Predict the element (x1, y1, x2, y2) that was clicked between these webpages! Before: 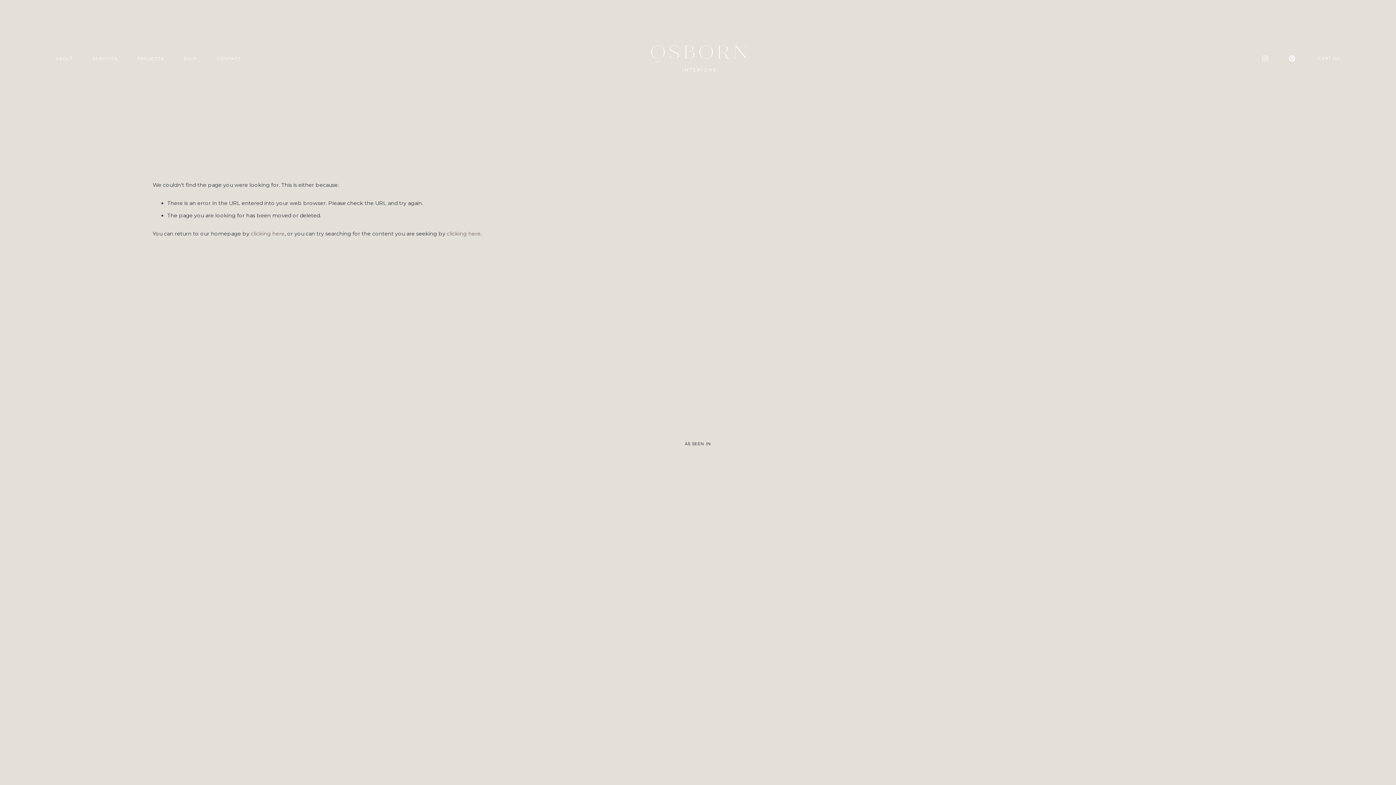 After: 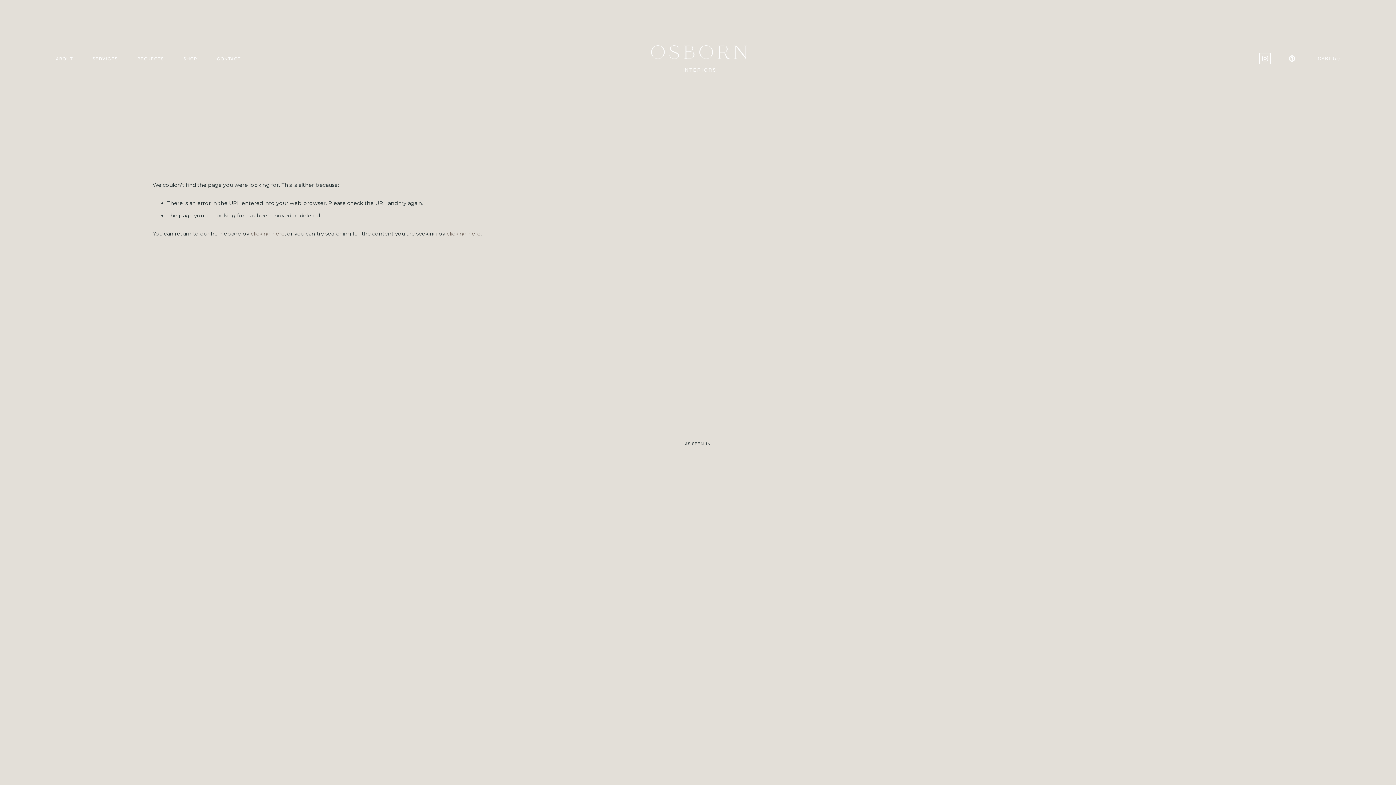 Action: bbox: (1261, 54, 1269, 62) label: Instagram